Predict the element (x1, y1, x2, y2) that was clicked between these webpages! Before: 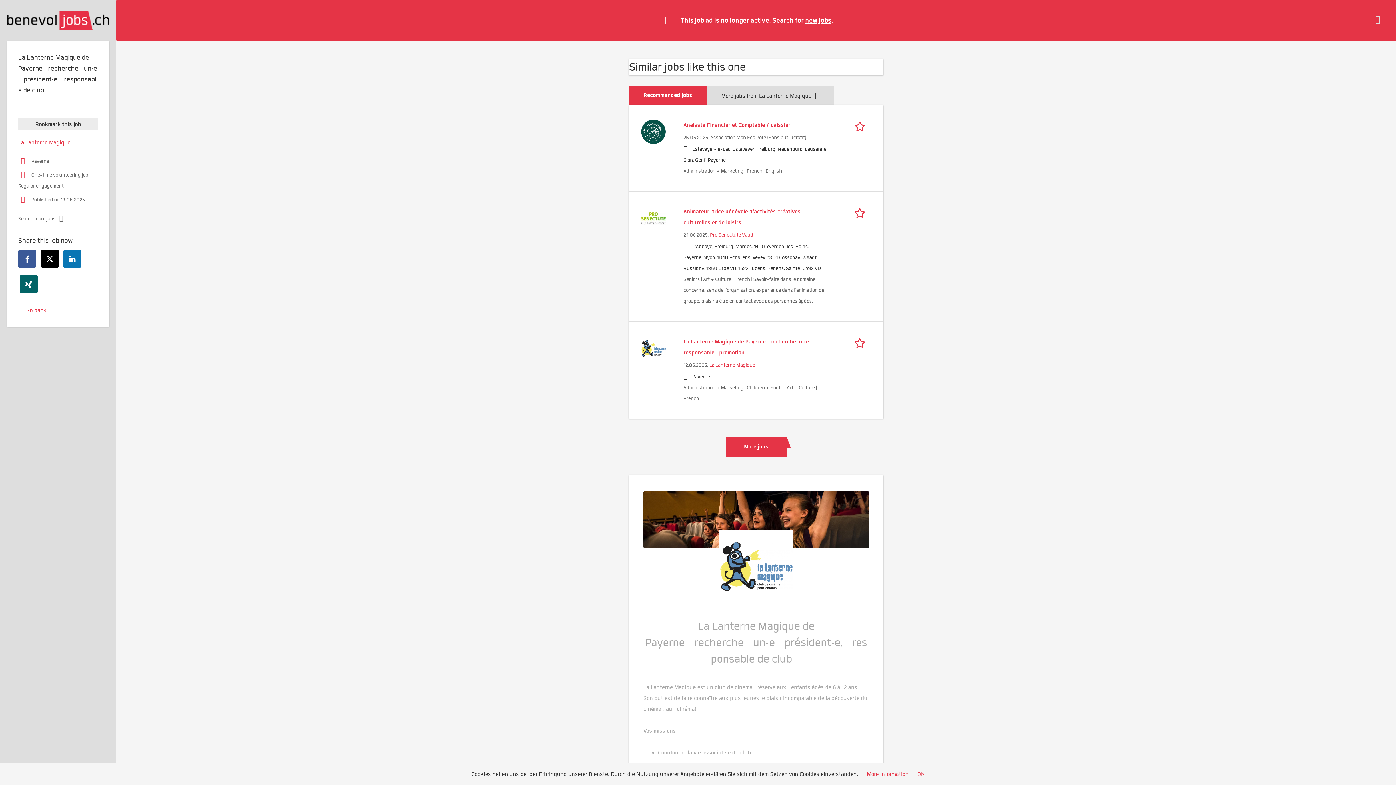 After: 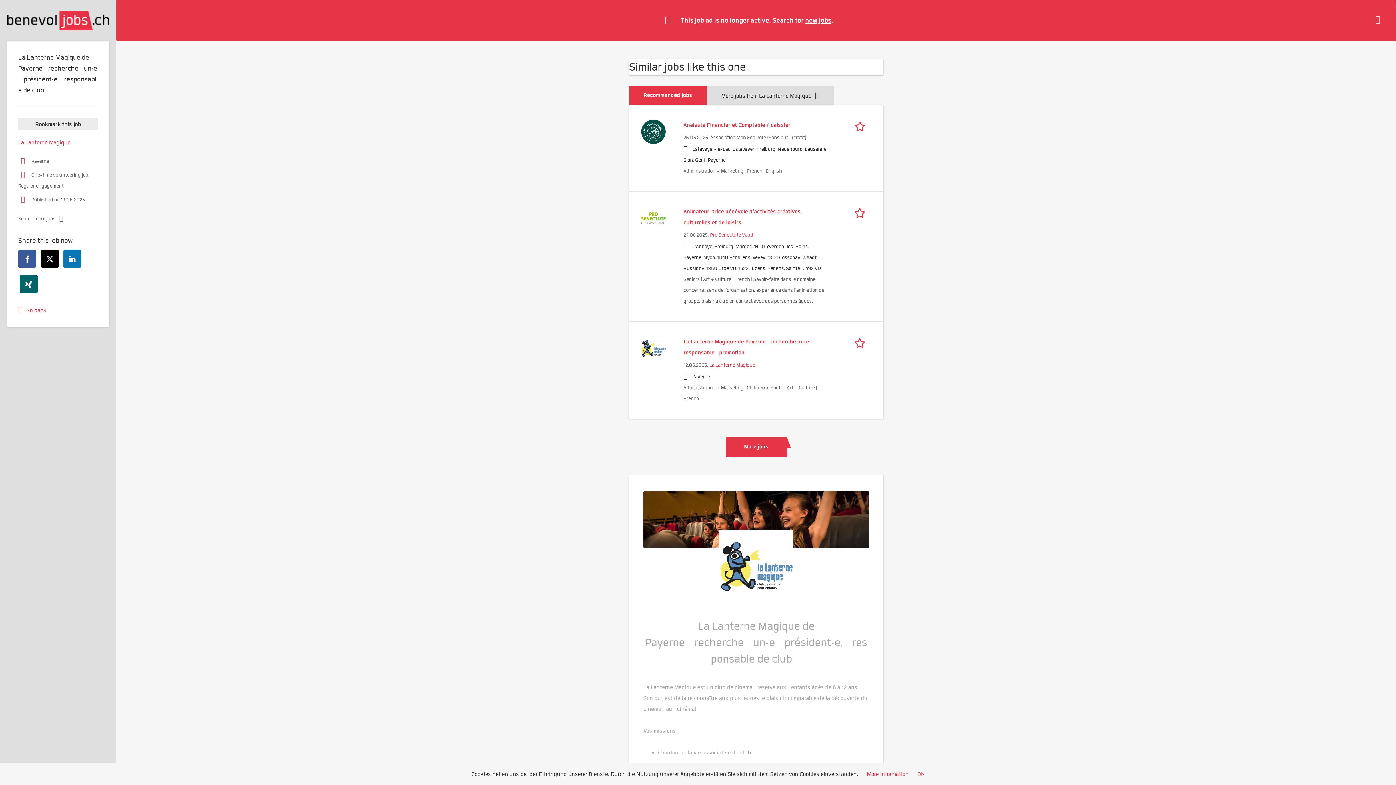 Action: label: xing bbox: (19, 275, 37, 293)